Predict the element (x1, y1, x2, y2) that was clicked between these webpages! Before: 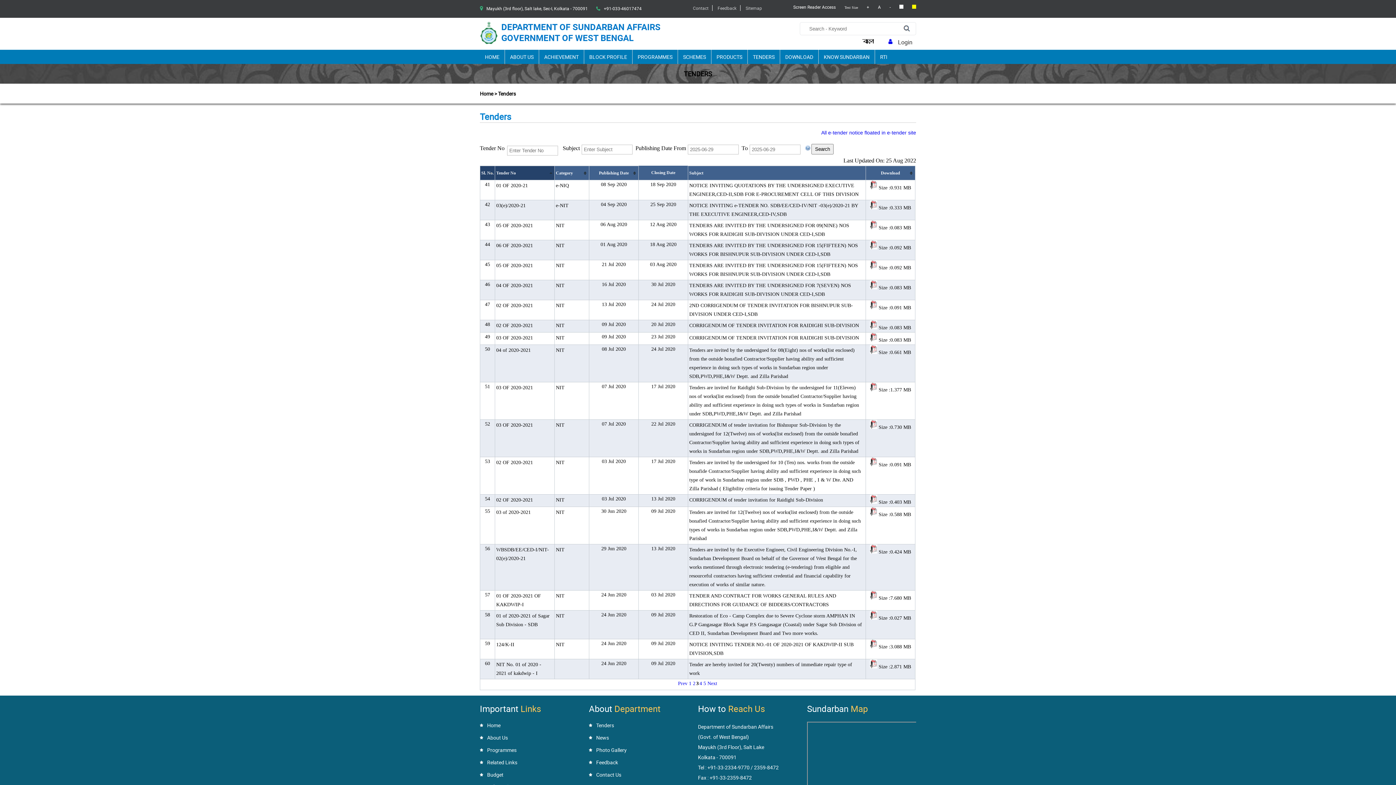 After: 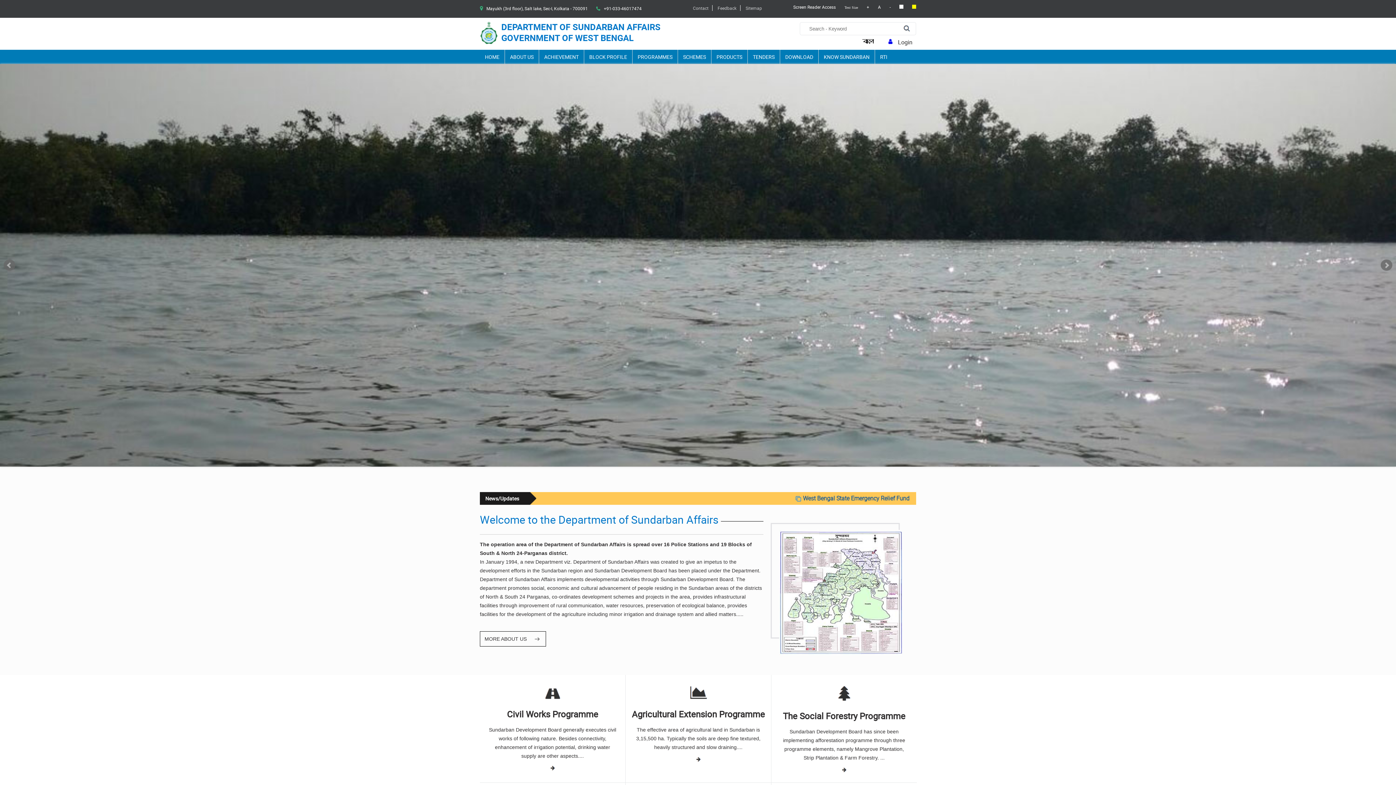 Action: label: HOME bbox: (480, 49, 505, 64)